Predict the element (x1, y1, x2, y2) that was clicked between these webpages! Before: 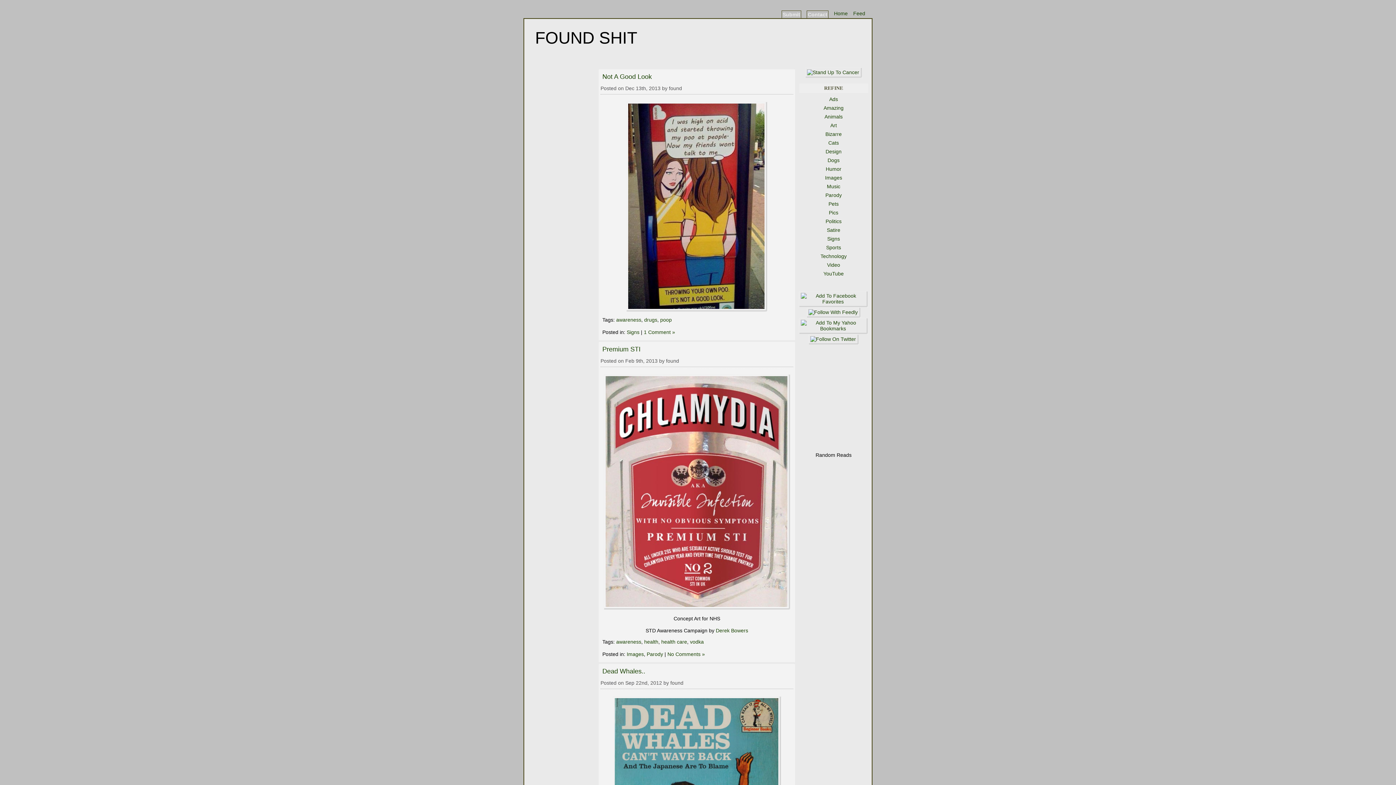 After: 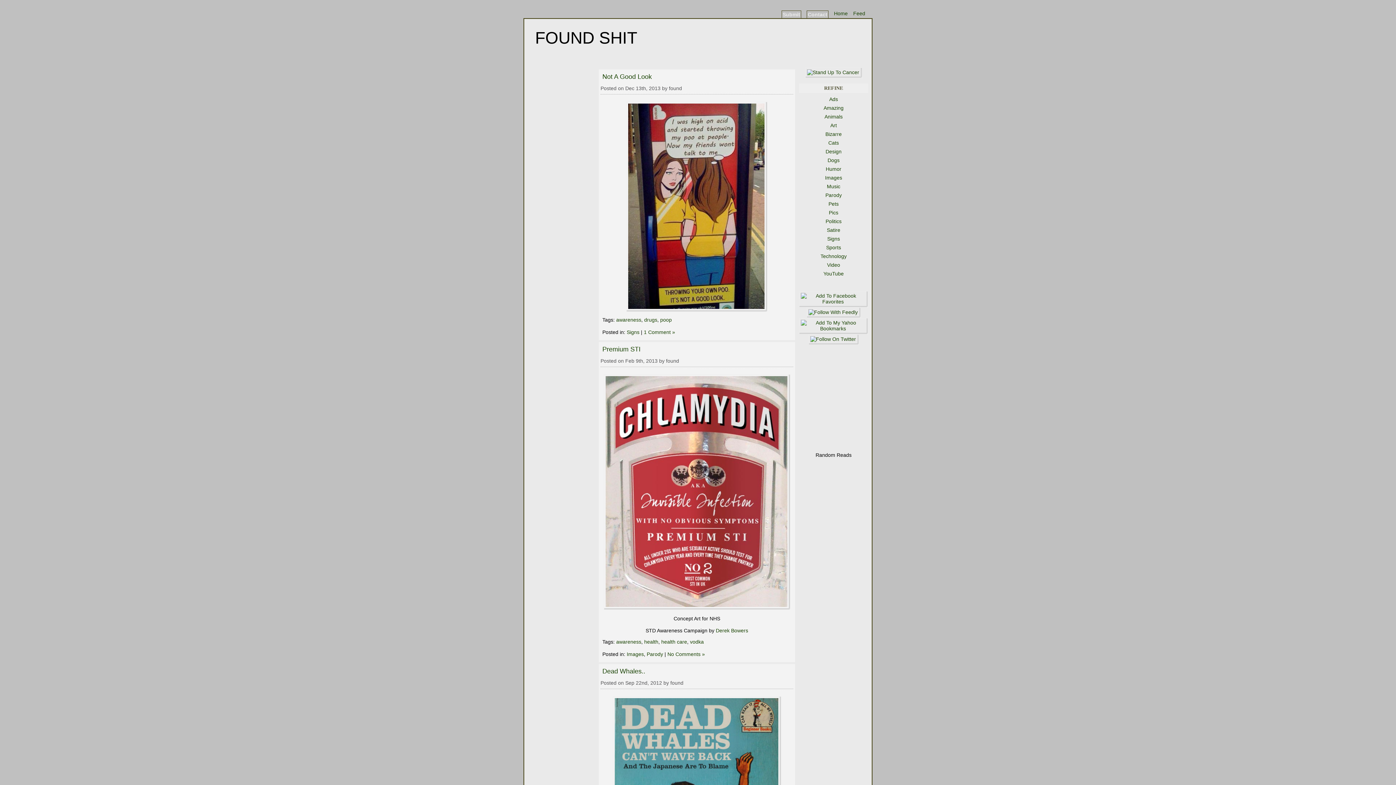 Action: bbox: (799, 298, 868, 304)